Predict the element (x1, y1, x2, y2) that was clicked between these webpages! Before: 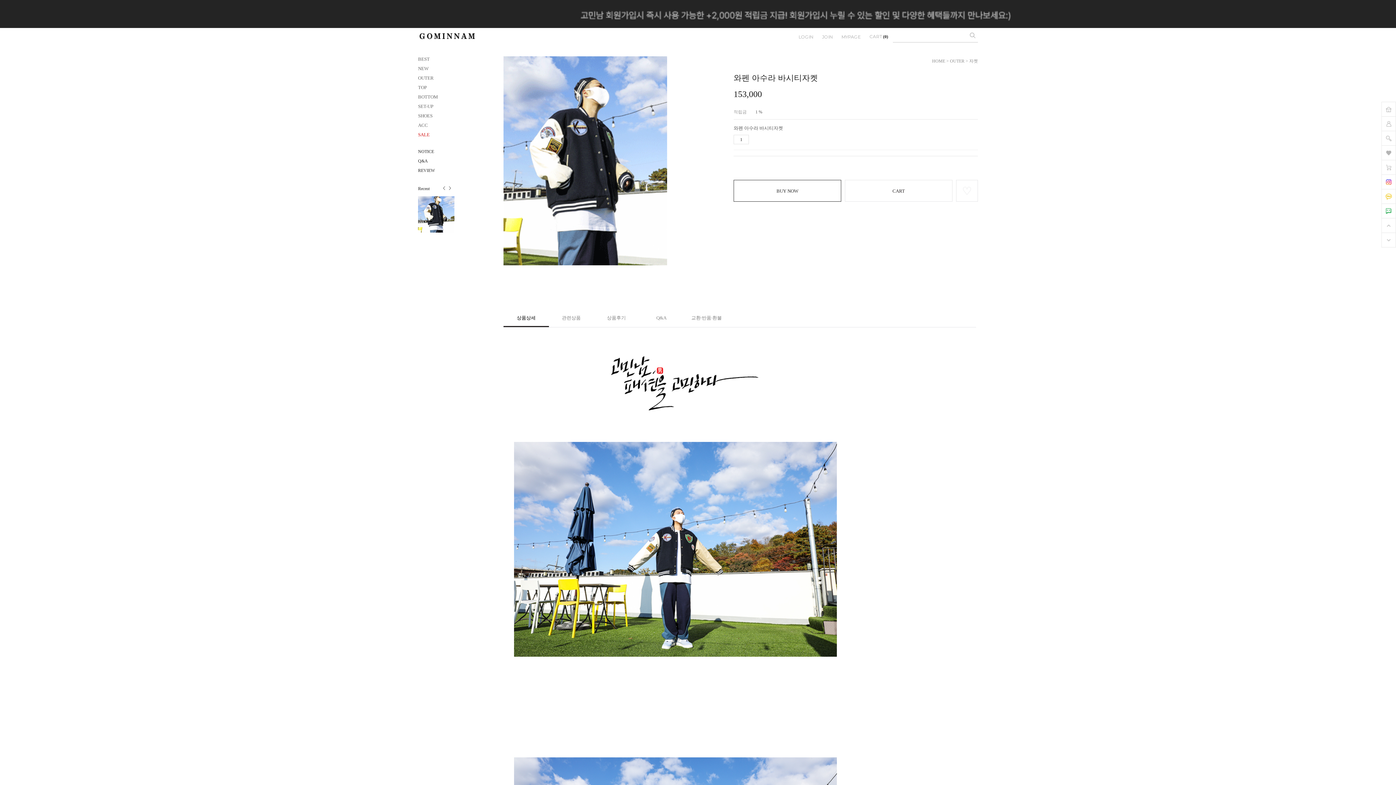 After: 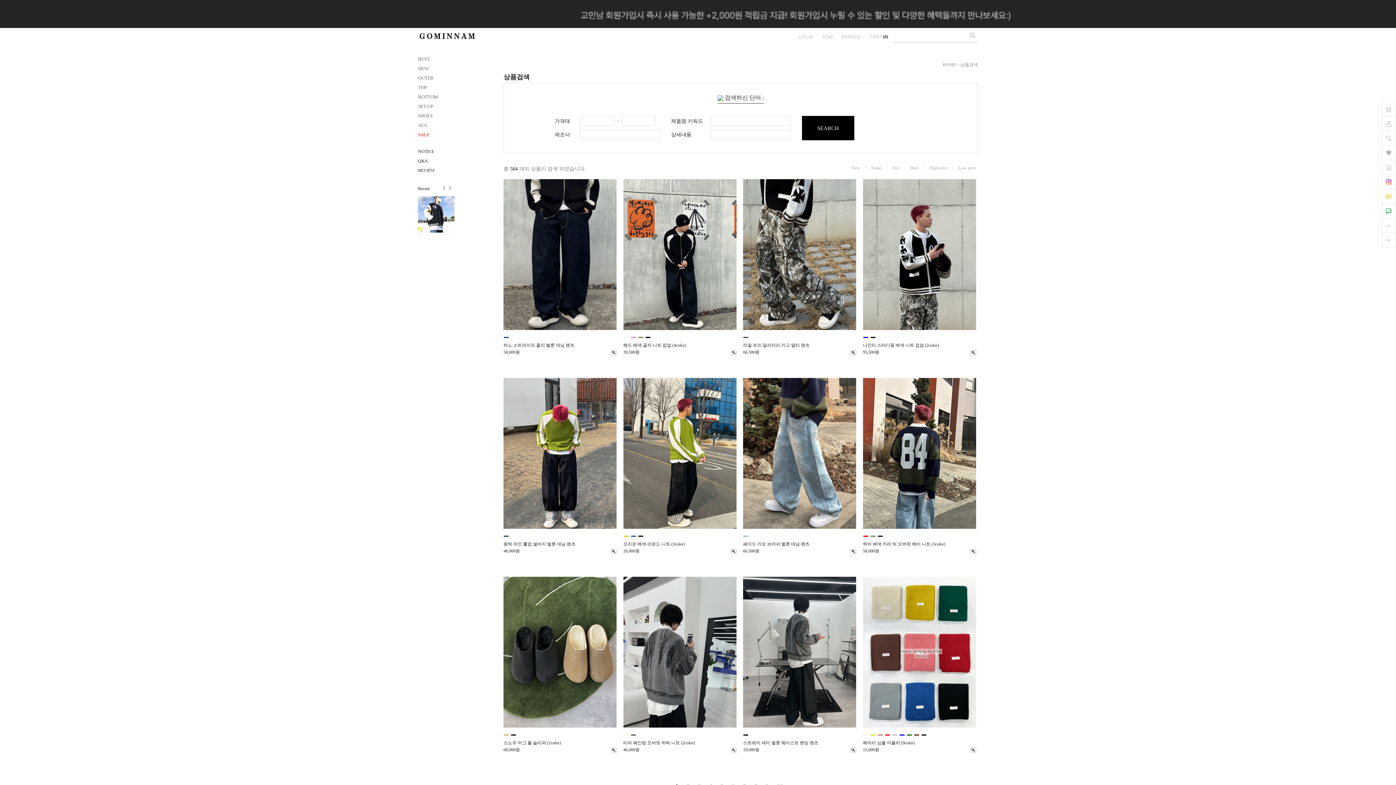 Action: label: 상품검색 bbox: (967, 28, 978, 42)